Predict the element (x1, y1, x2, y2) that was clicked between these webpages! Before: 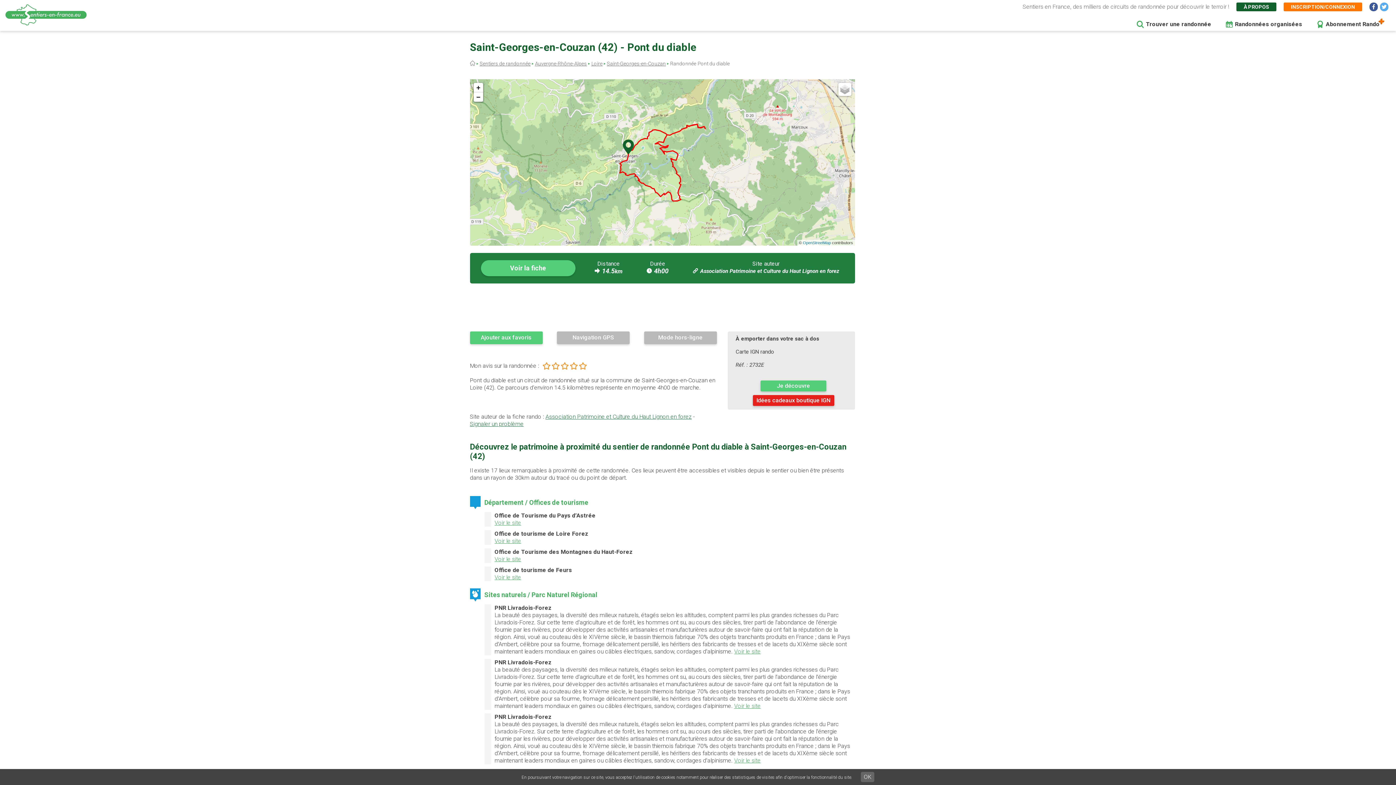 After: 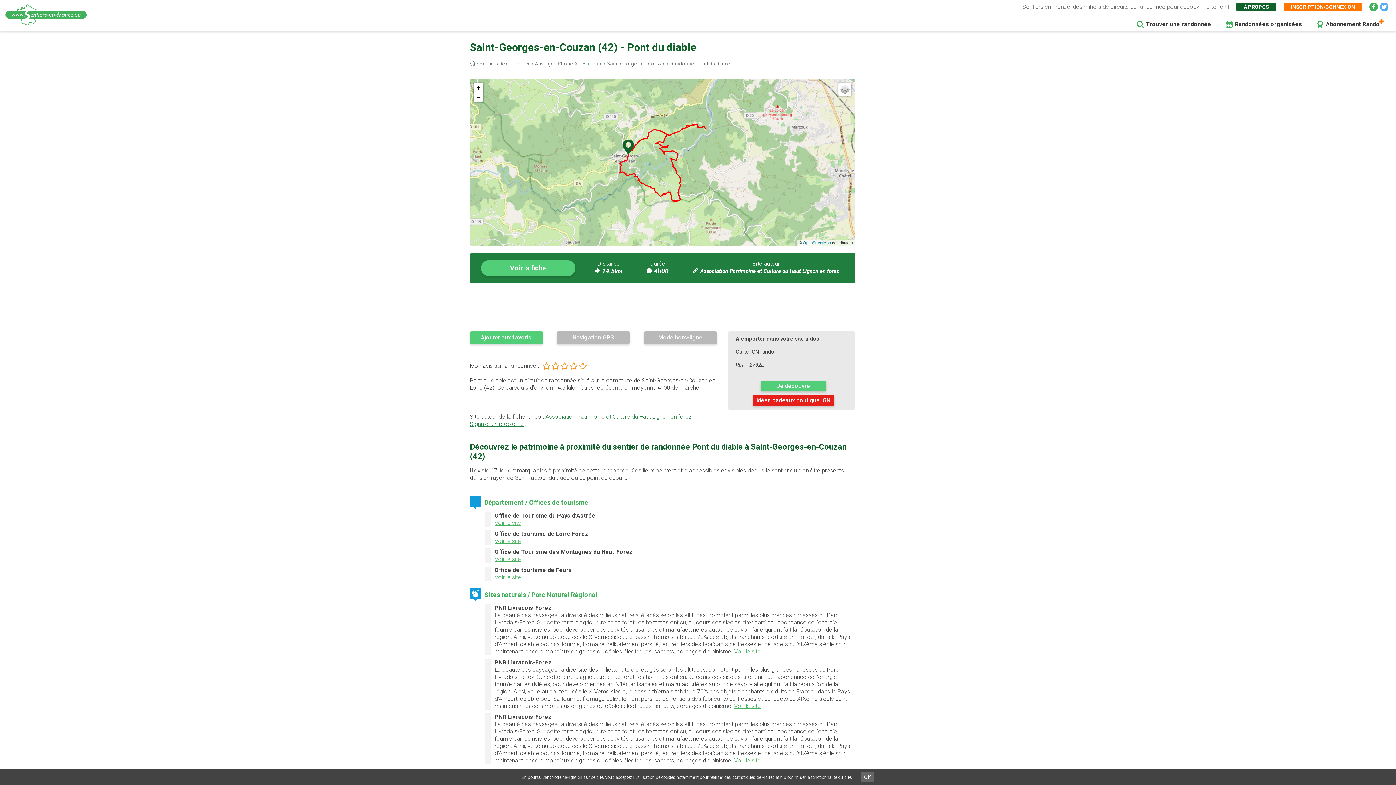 Action: bbox: (1369, 2, 1378, 11)